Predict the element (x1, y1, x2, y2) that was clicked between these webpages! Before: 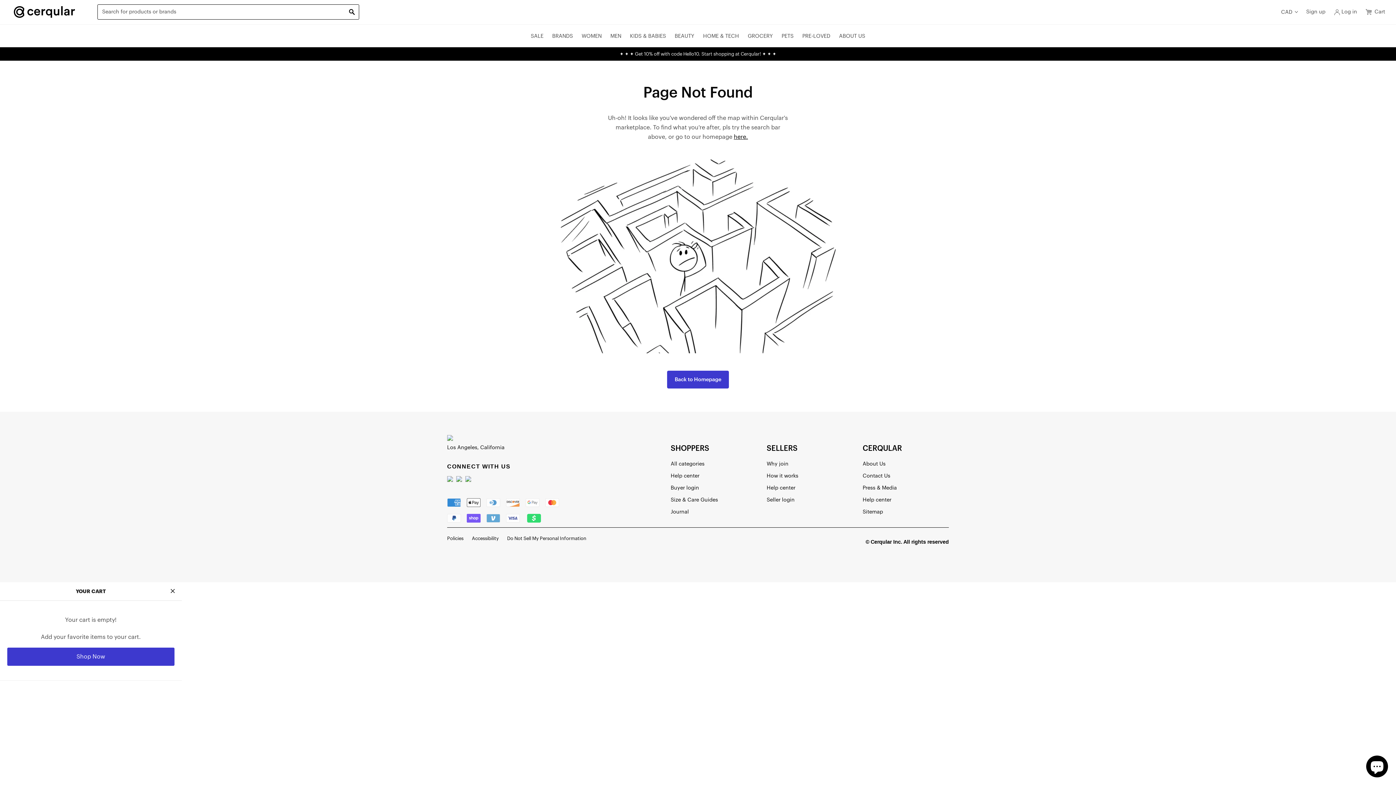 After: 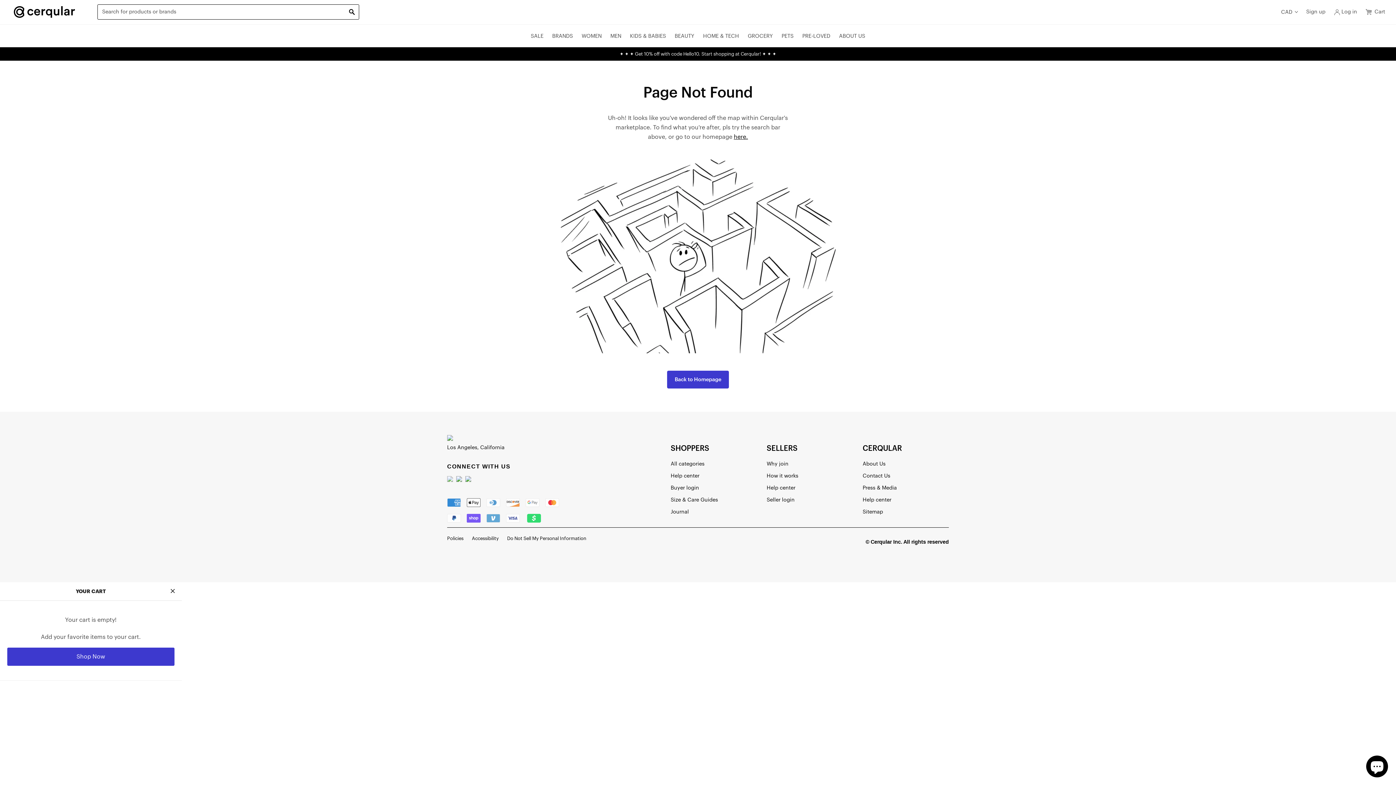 Action: bbox: (447, 477, 453, 483)